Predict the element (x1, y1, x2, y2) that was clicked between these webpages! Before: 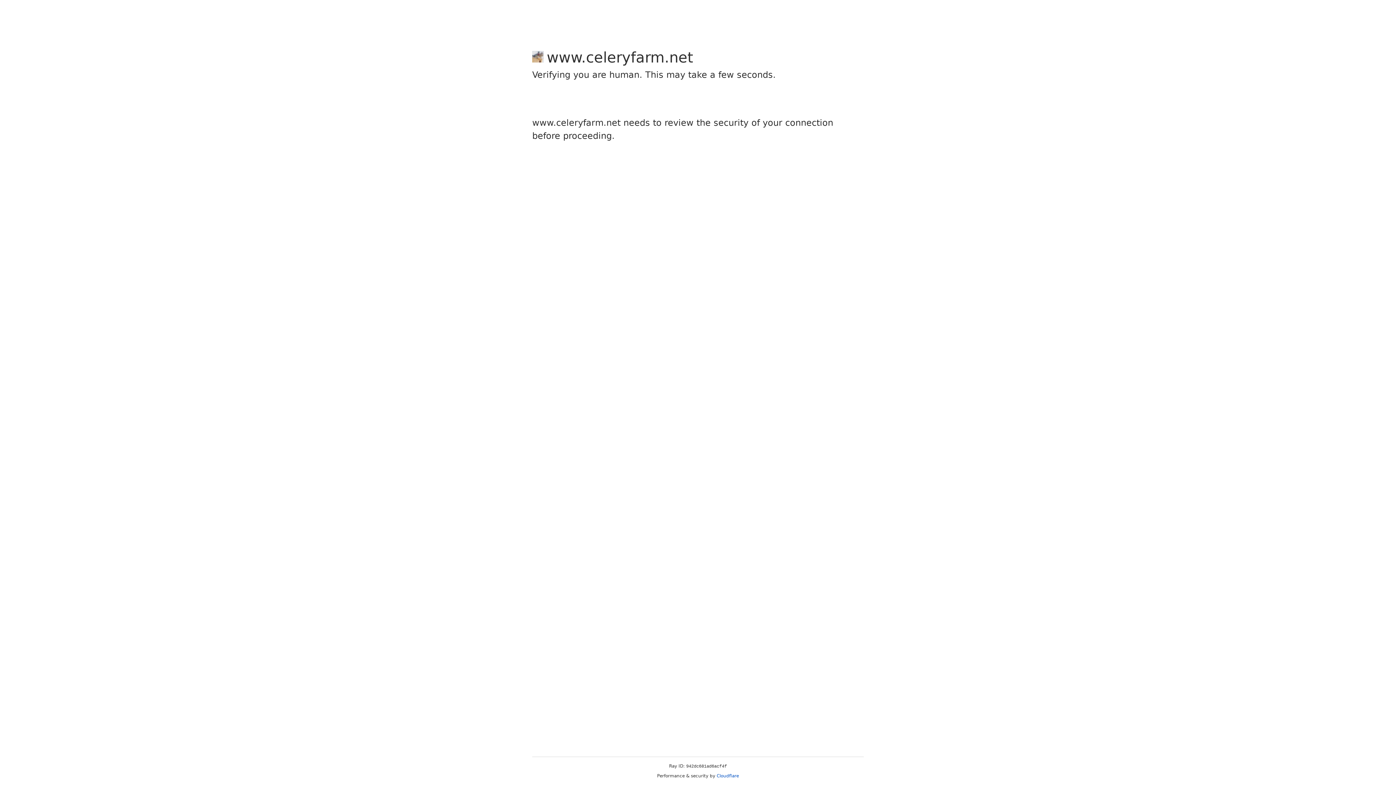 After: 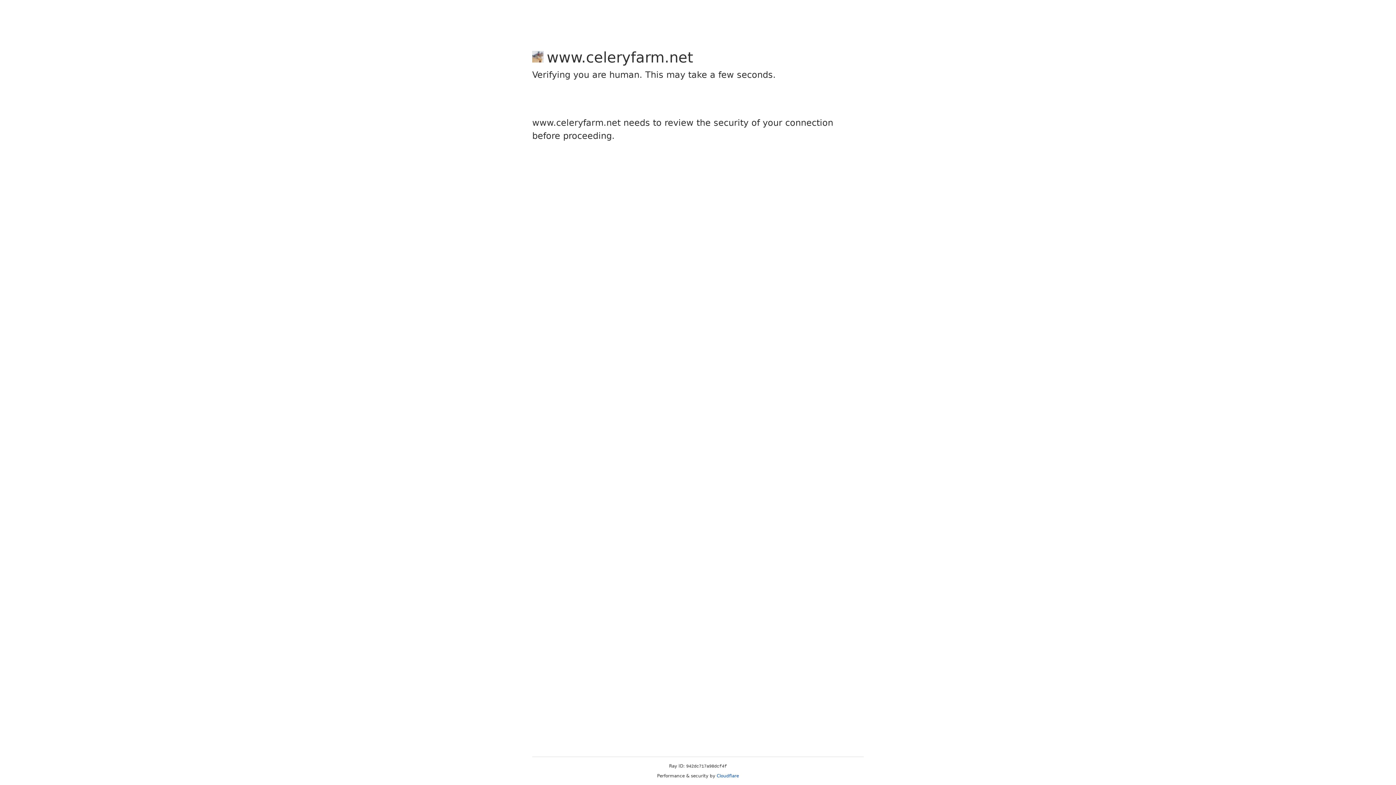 Action: bbox: (716, 773, 739, 778) label: Cloudflare